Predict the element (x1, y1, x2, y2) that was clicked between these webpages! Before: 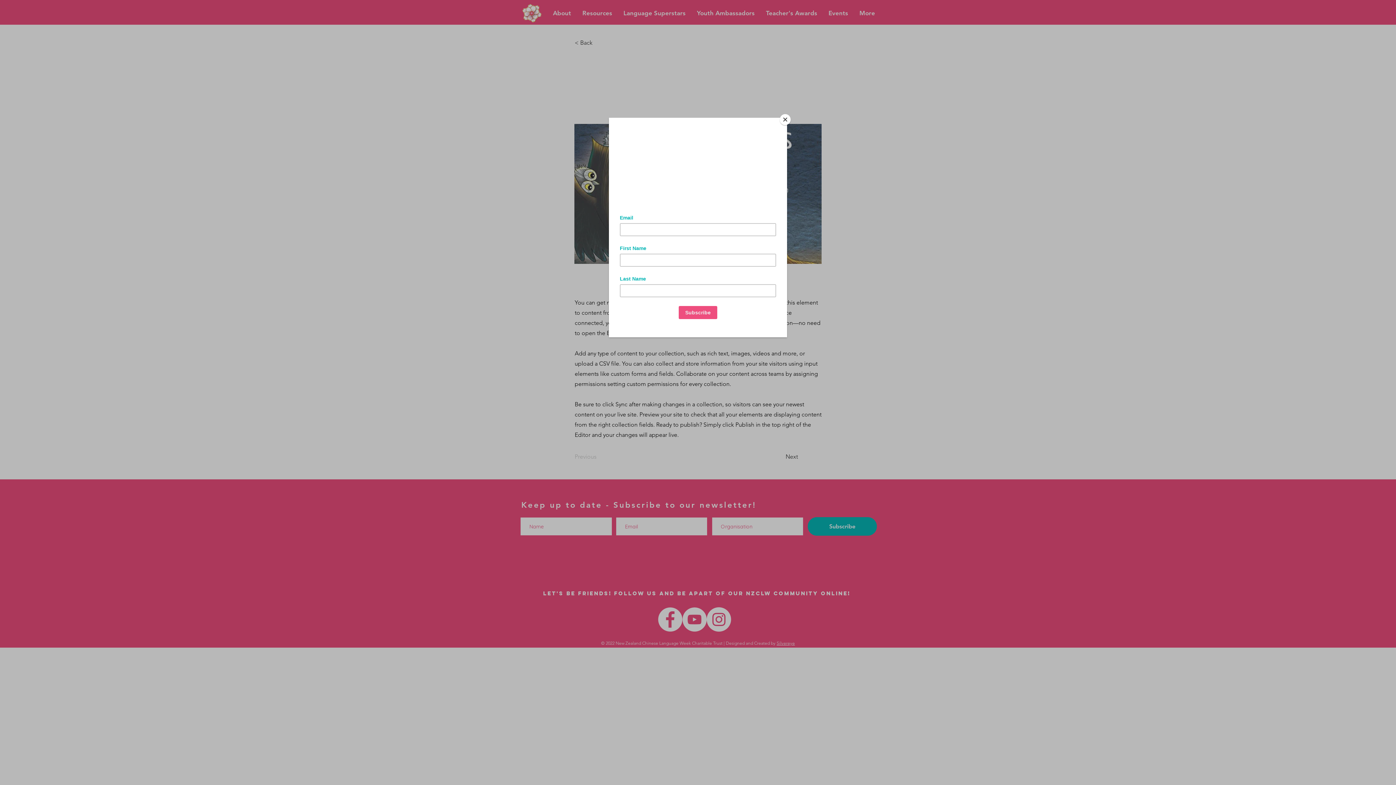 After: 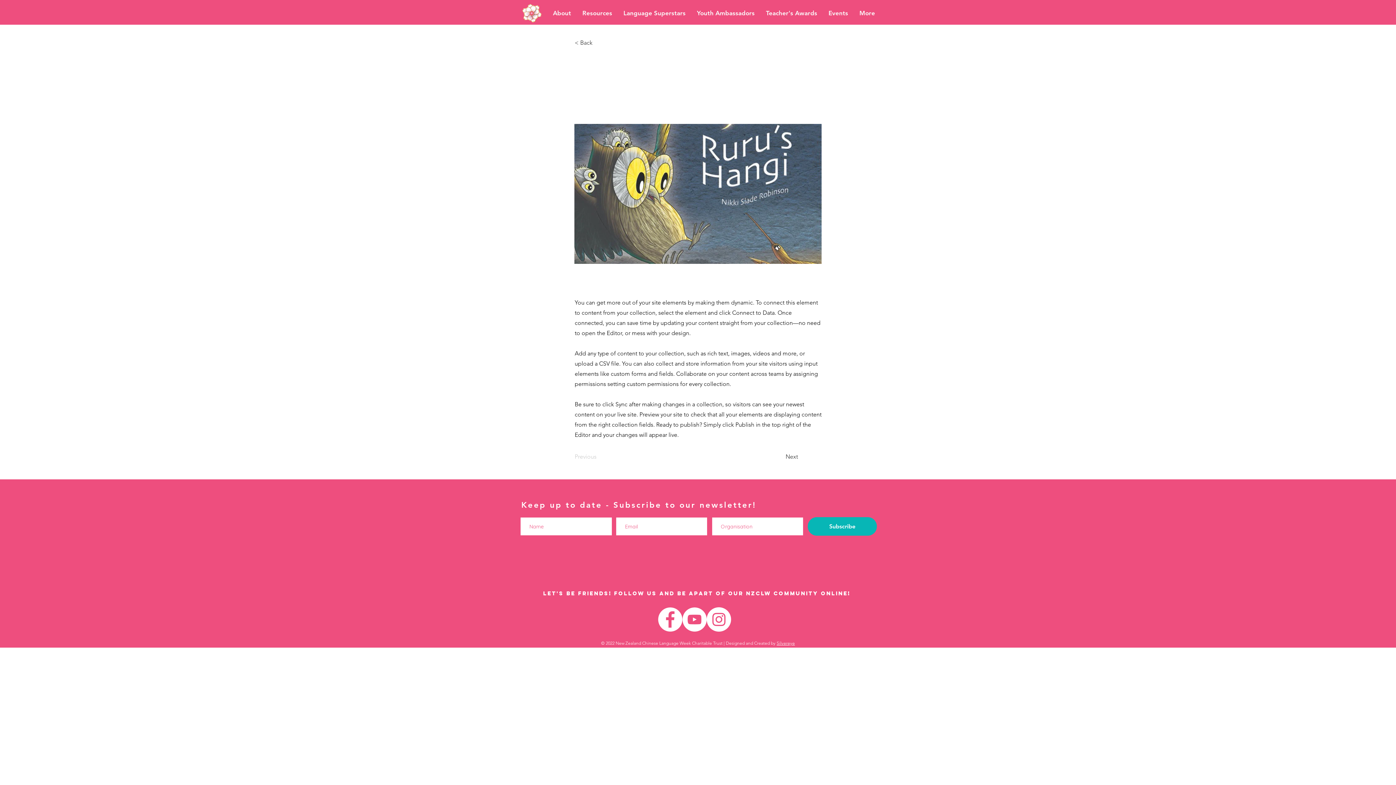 Action: bbox: (780, 114, 790, 125) label: Close